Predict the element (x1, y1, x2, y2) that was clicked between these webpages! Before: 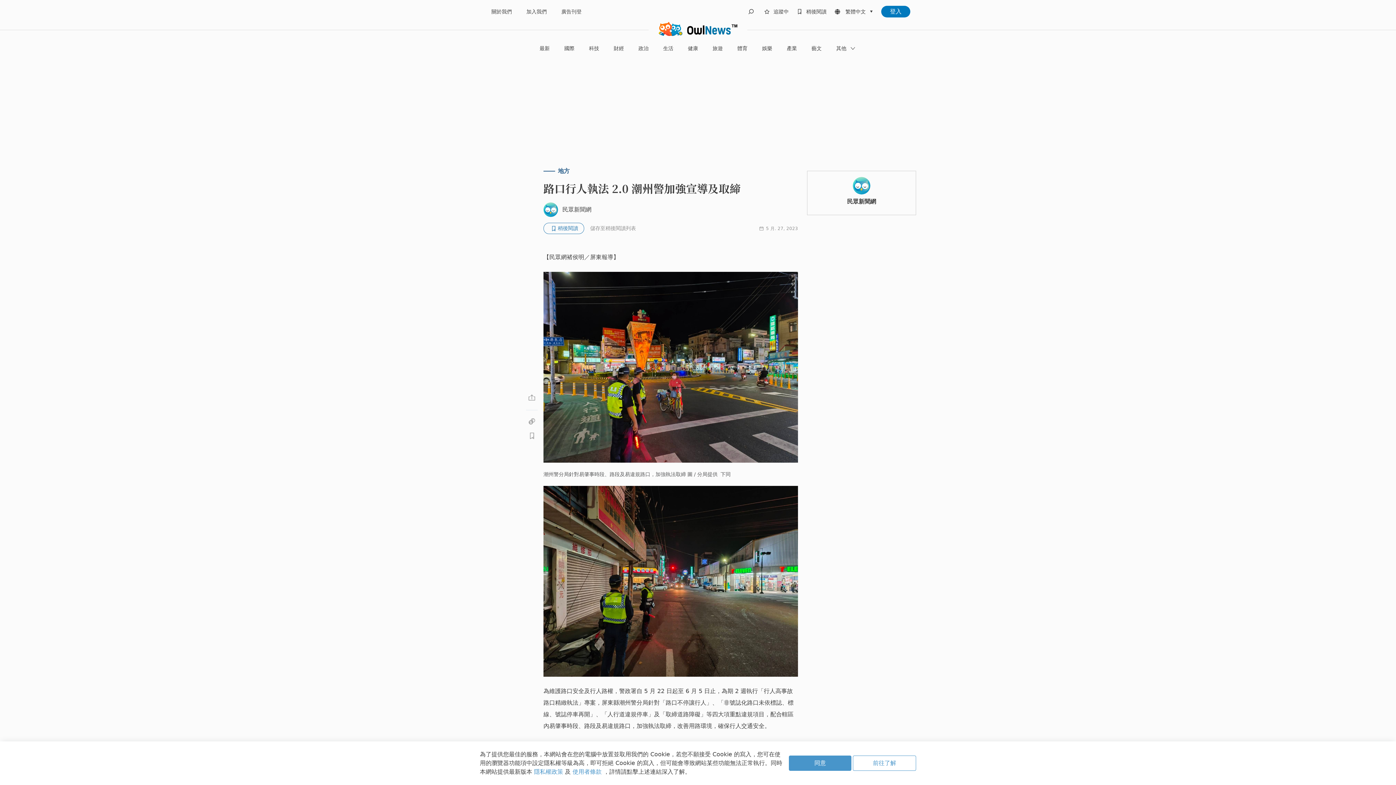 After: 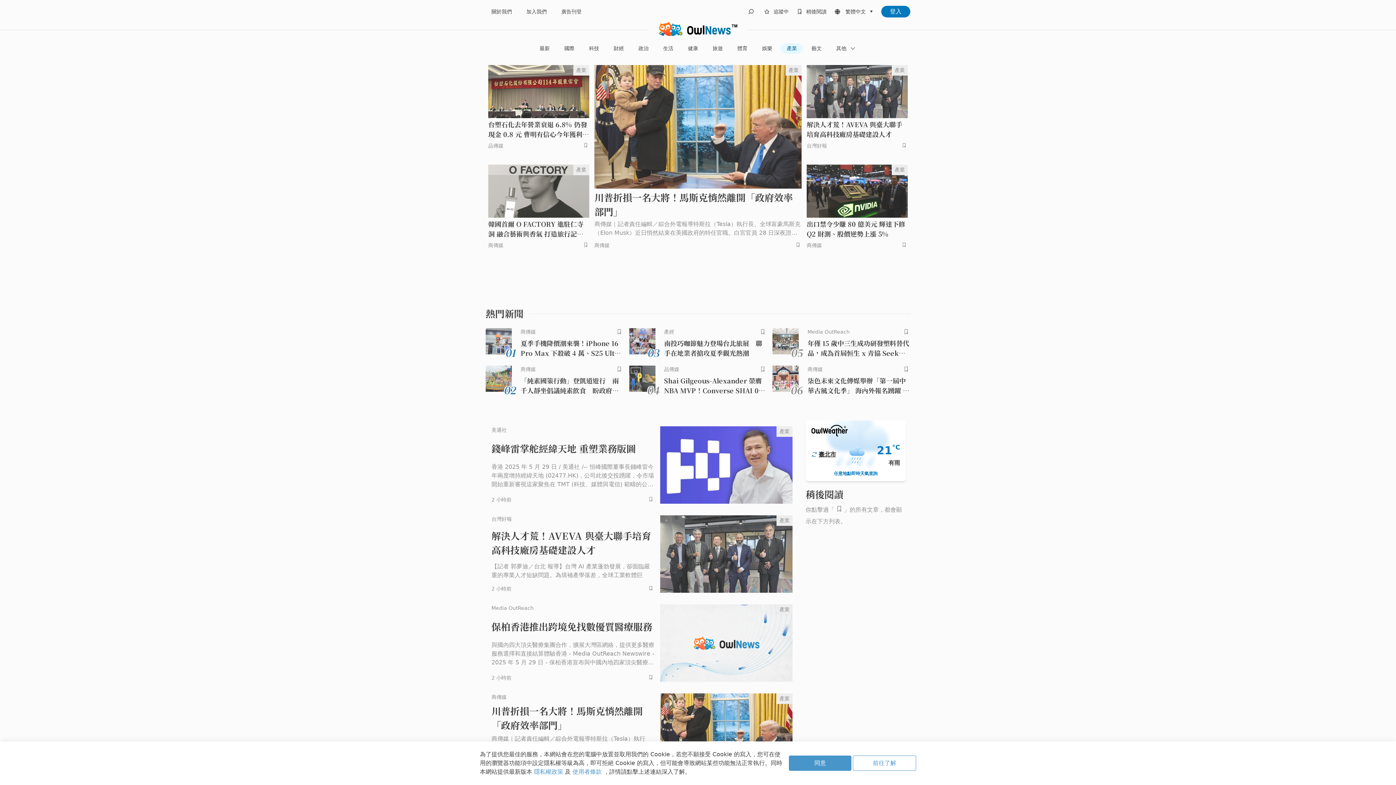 Action: bbox: (781, 43, 802, 53) label: 產業